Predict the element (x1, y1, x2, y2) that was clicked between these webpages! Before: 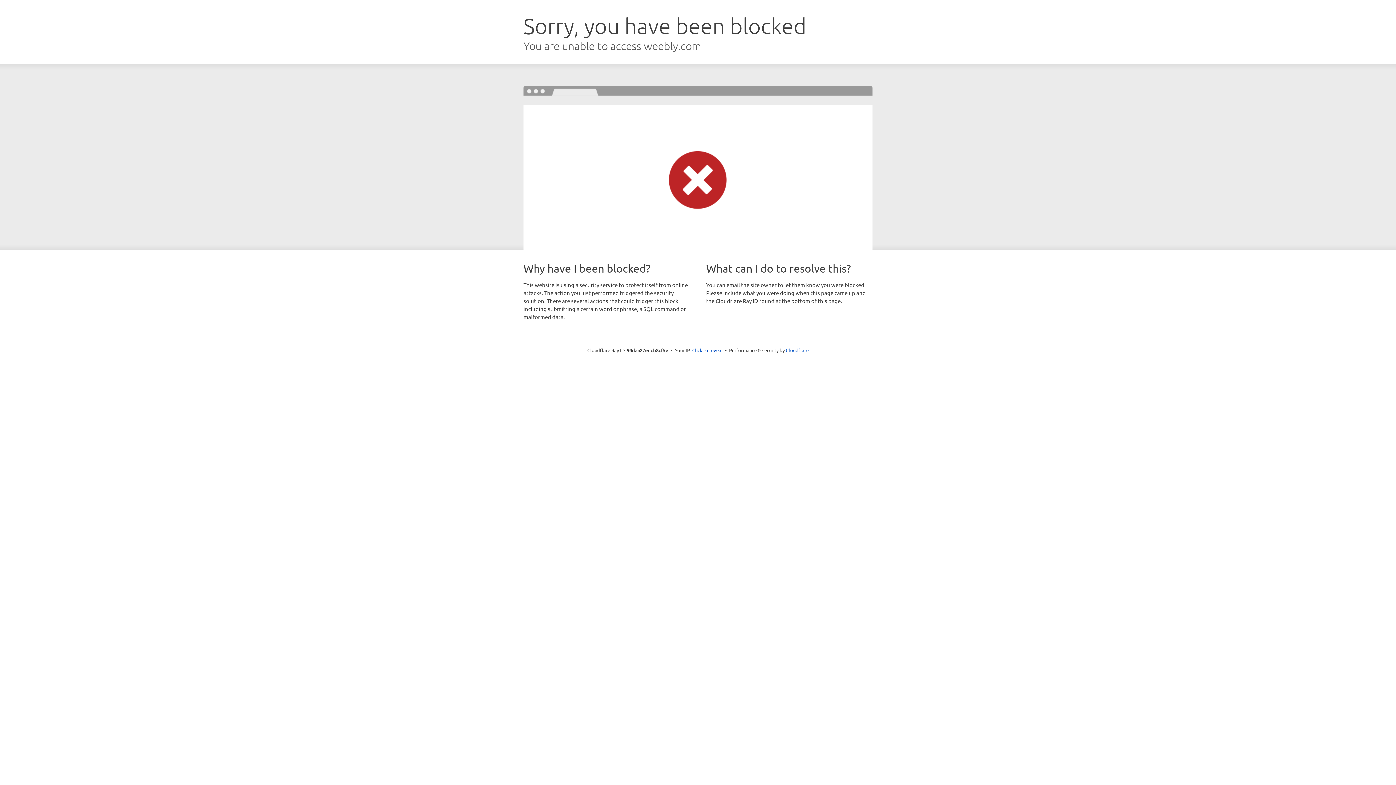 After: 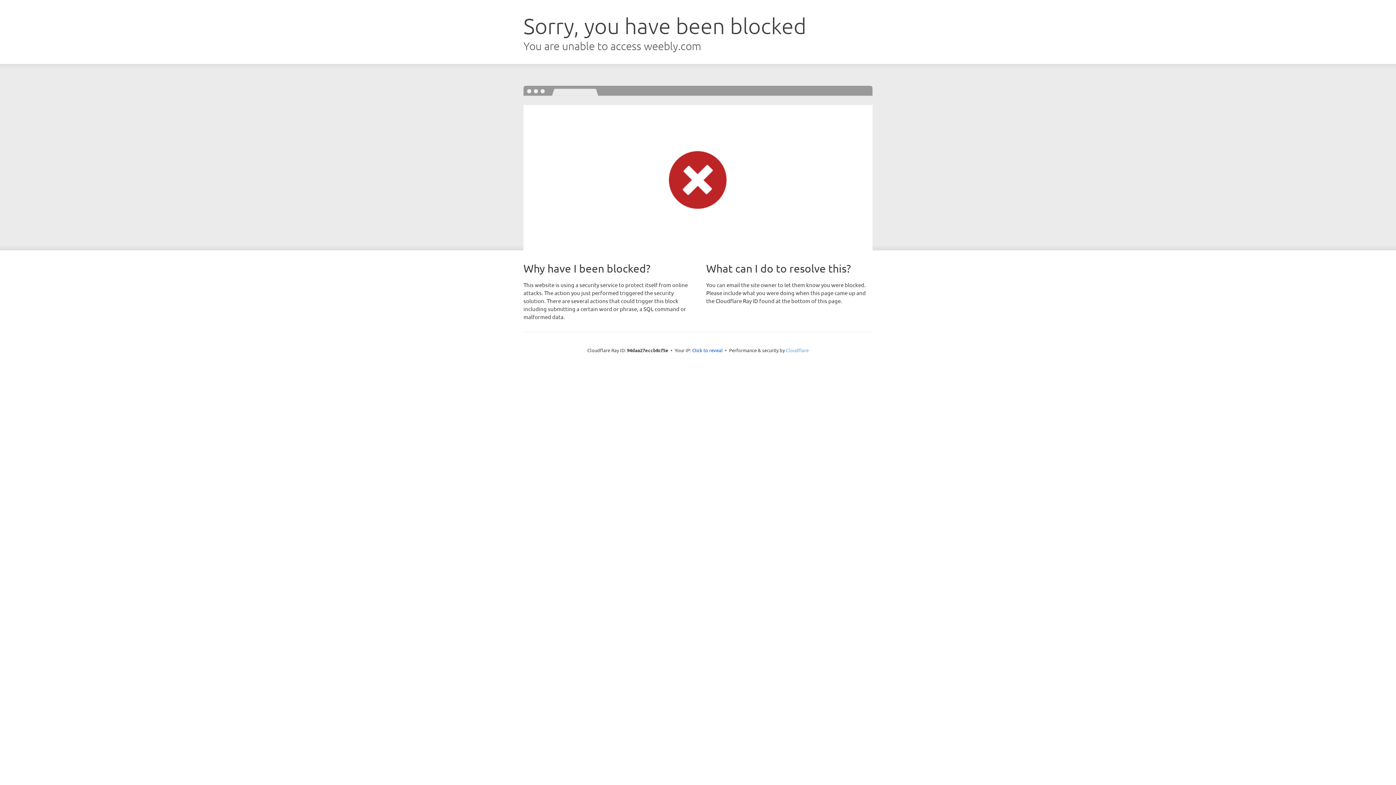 Action: label: Cloudflare bbox: (786, 347, 808, 353)